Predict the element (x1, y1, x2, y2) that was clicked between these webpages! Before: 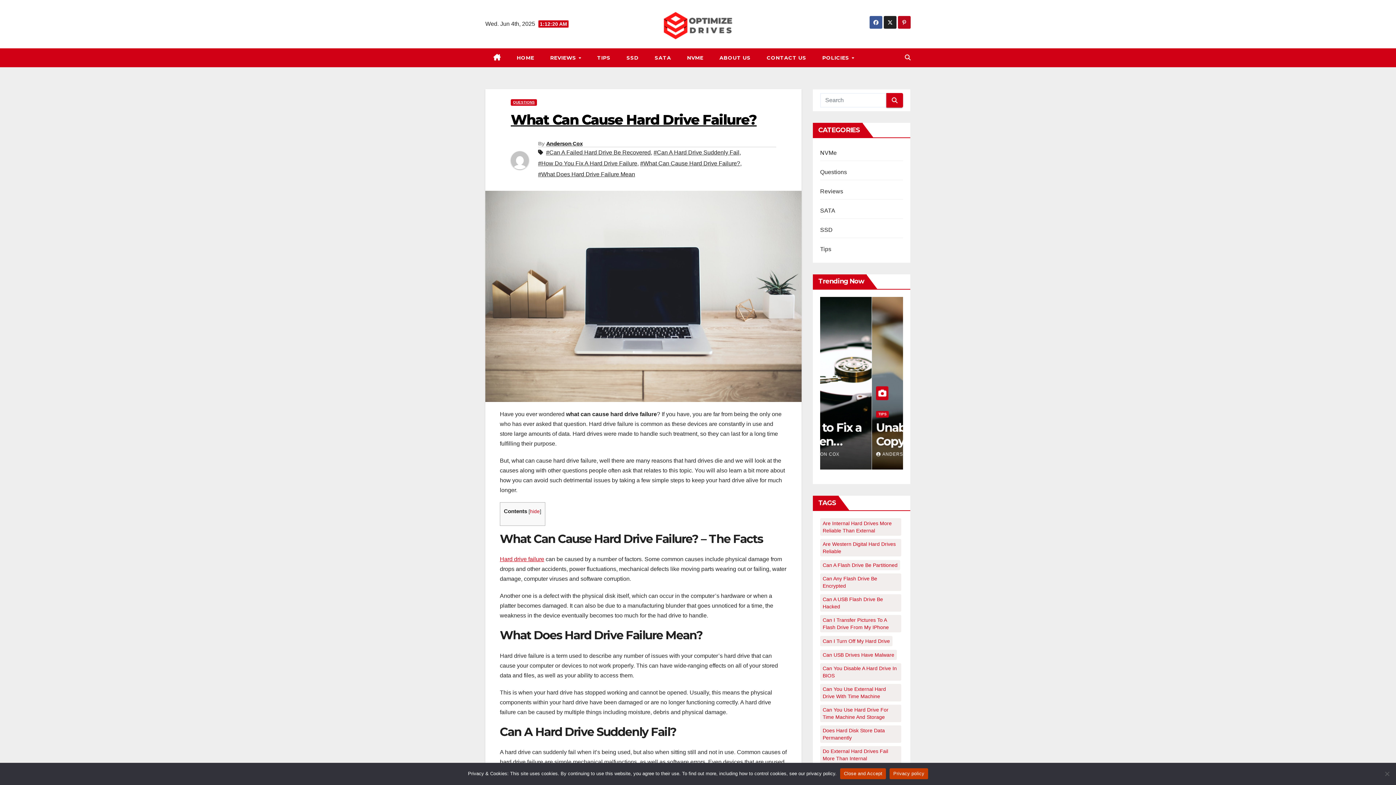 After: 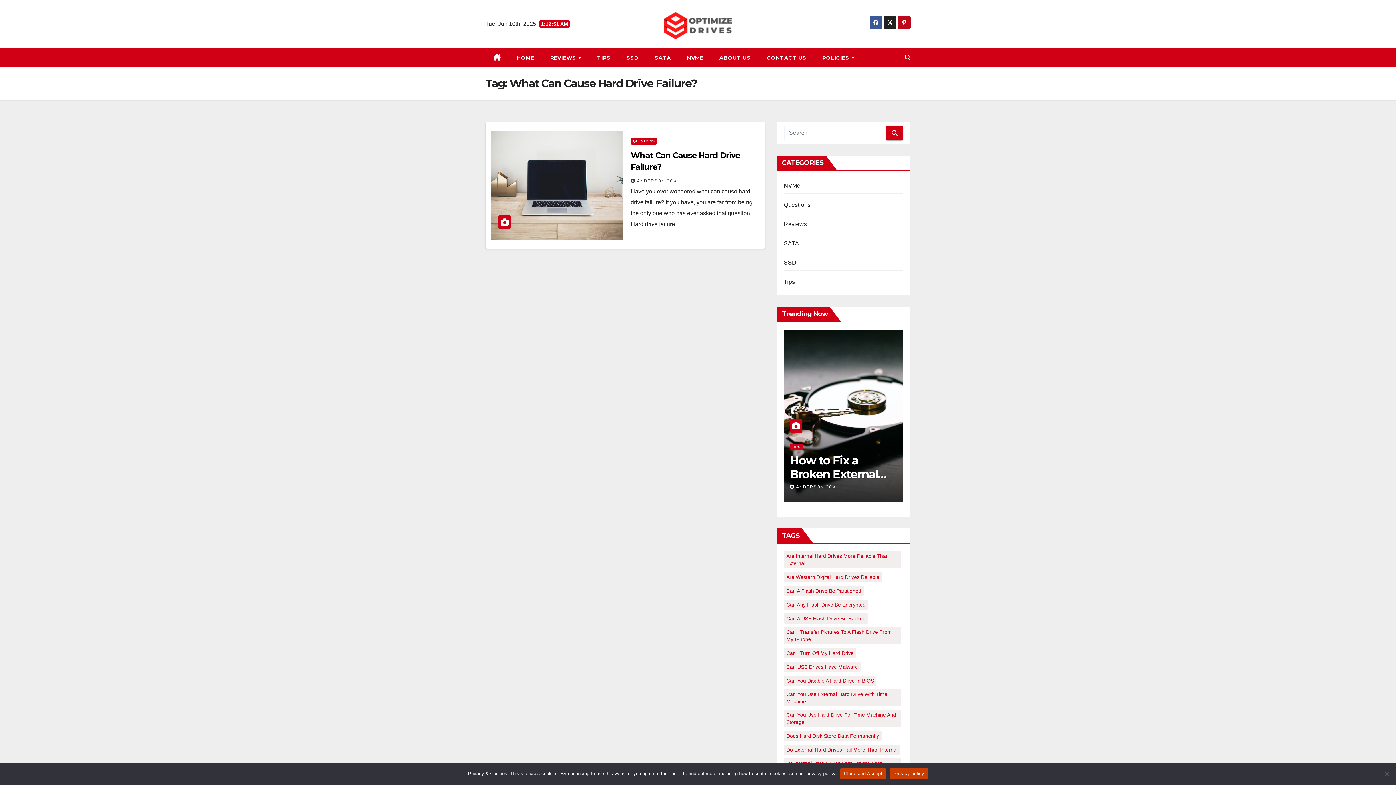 Action: bbox: (640, 158, 740, 169) label: #What Can Cause Hard Drive Failure?